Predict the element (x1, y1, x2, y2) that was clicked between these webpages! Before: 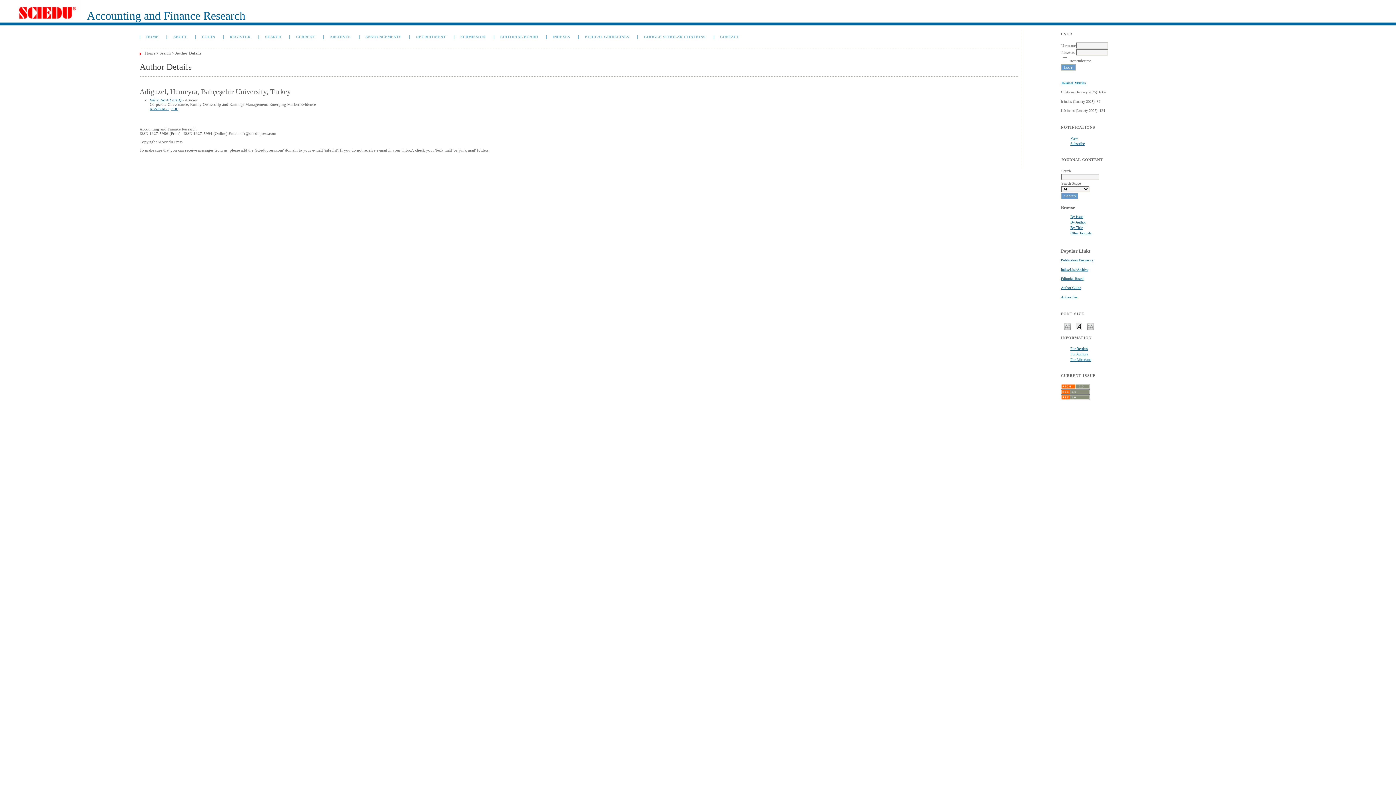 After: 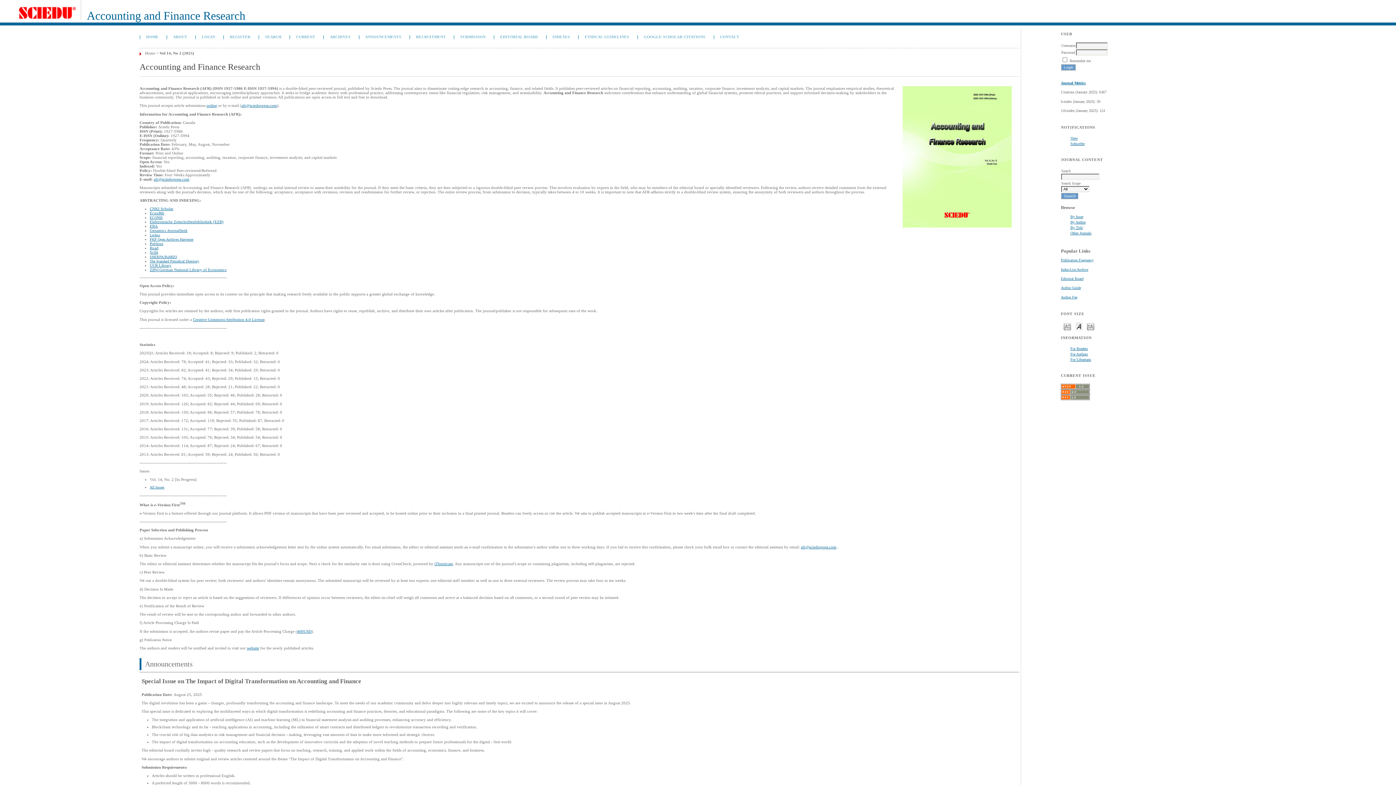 Action: label: HOME bbox: (145, 34, 159, 39)